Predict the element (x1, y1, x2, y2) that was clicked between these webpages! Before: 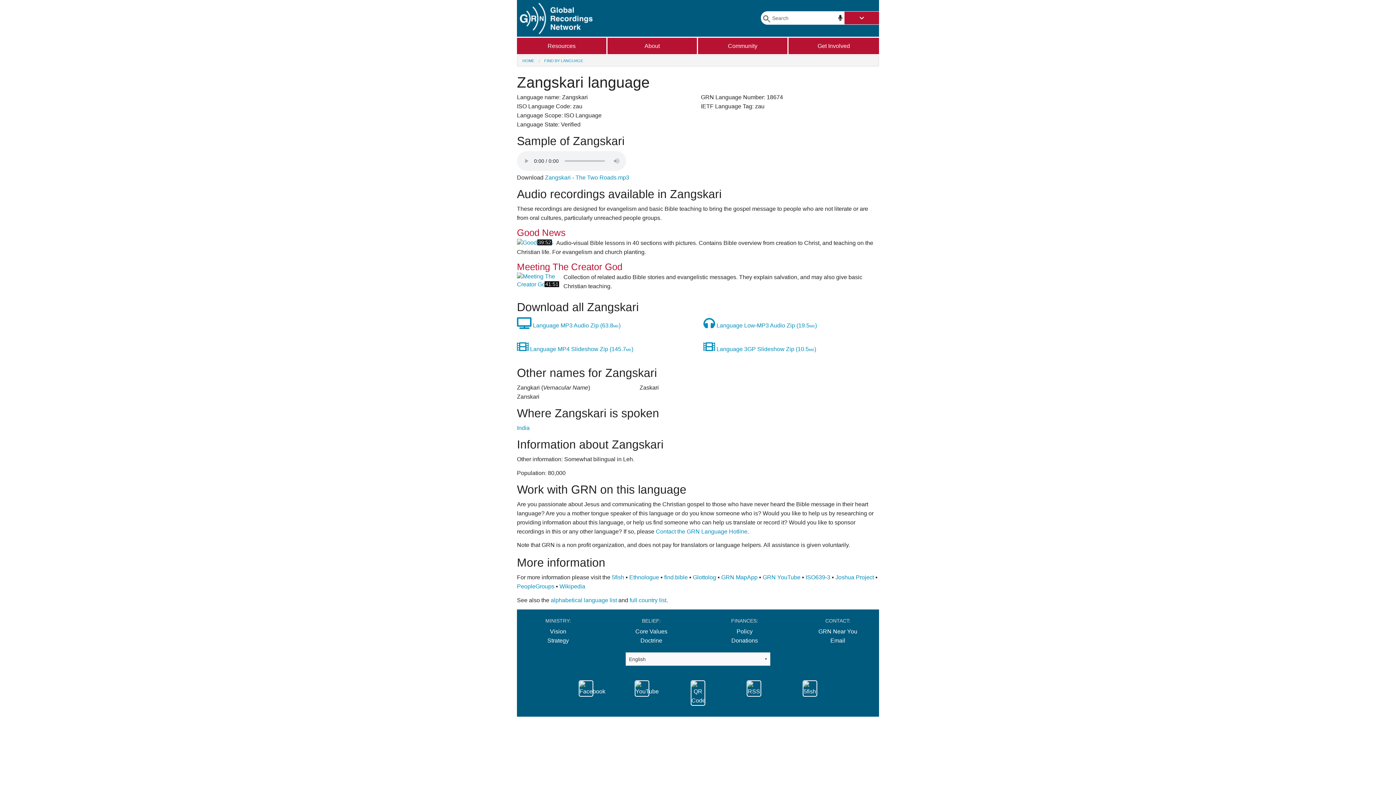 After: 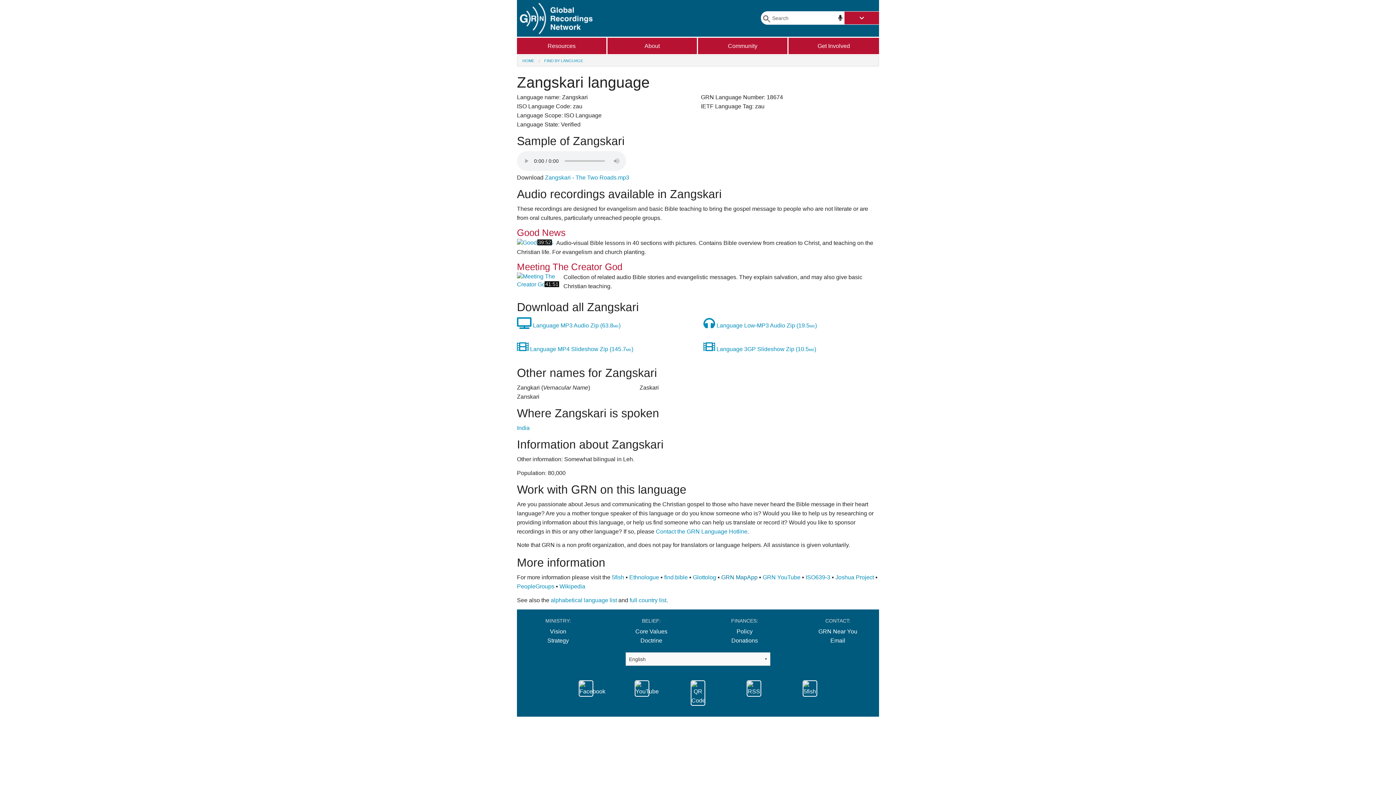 Action: bbox: (721, 574, 757, 580) label: GRN MapApp